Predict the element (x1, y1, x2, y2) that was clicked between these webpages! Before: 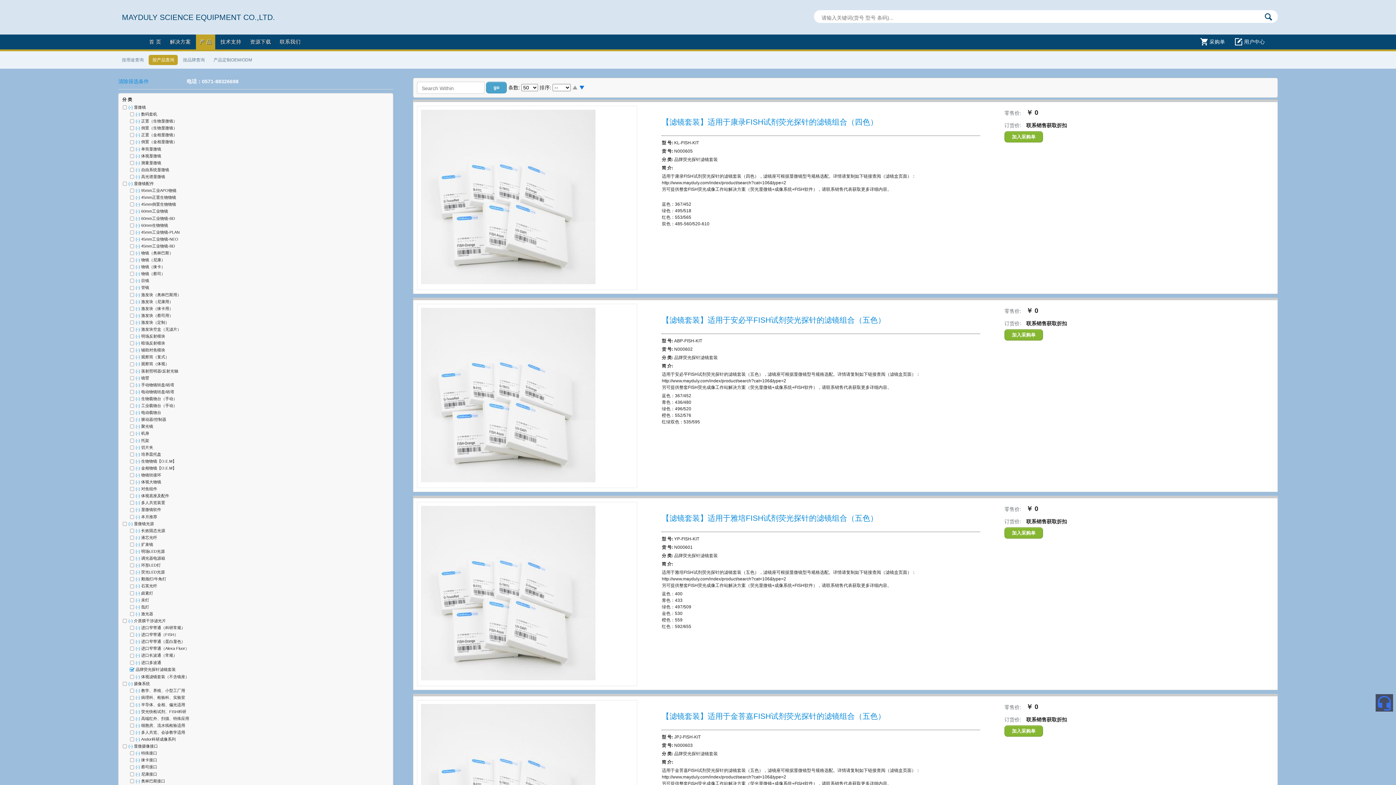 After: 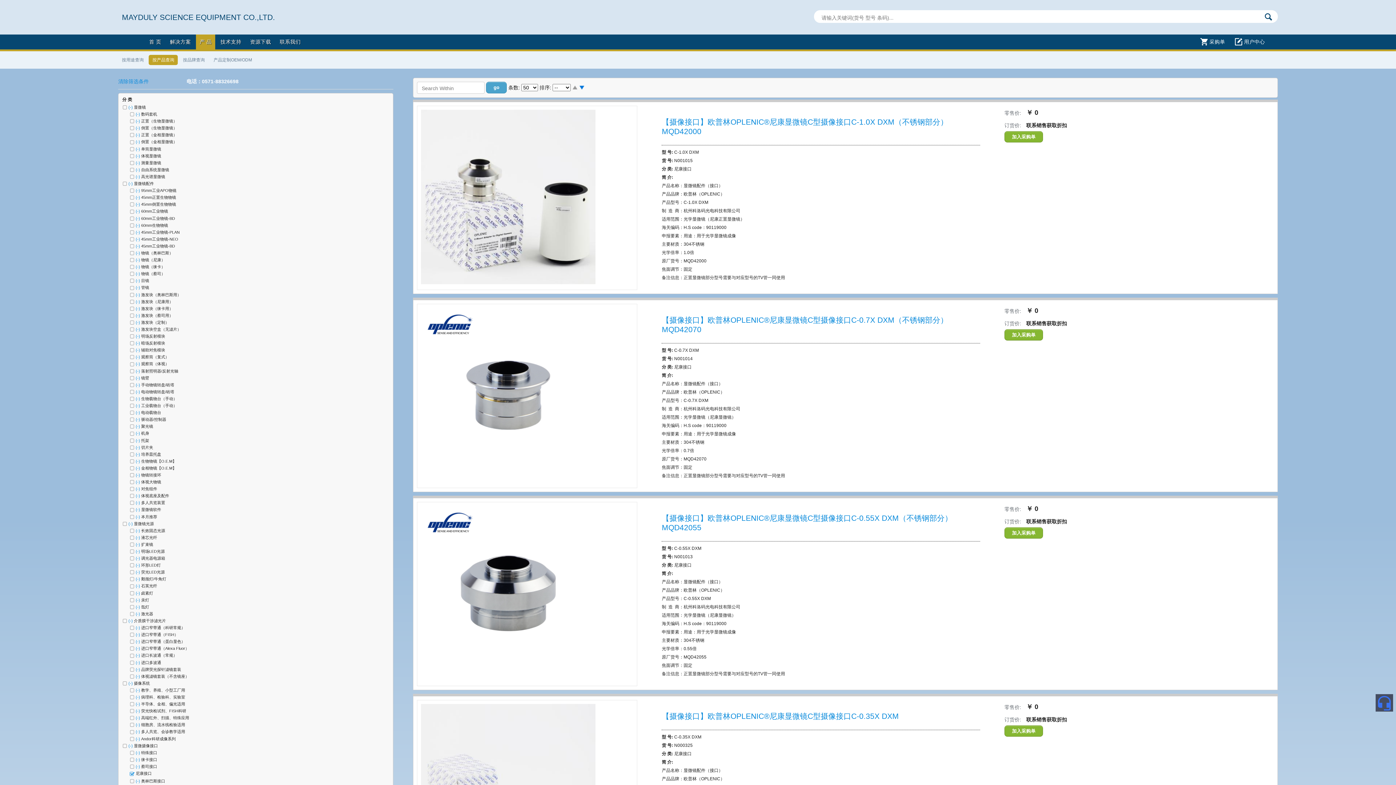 Action: label: (-) 
Remove Longpass Filters filter bbox: (129, 772, 141, 776)